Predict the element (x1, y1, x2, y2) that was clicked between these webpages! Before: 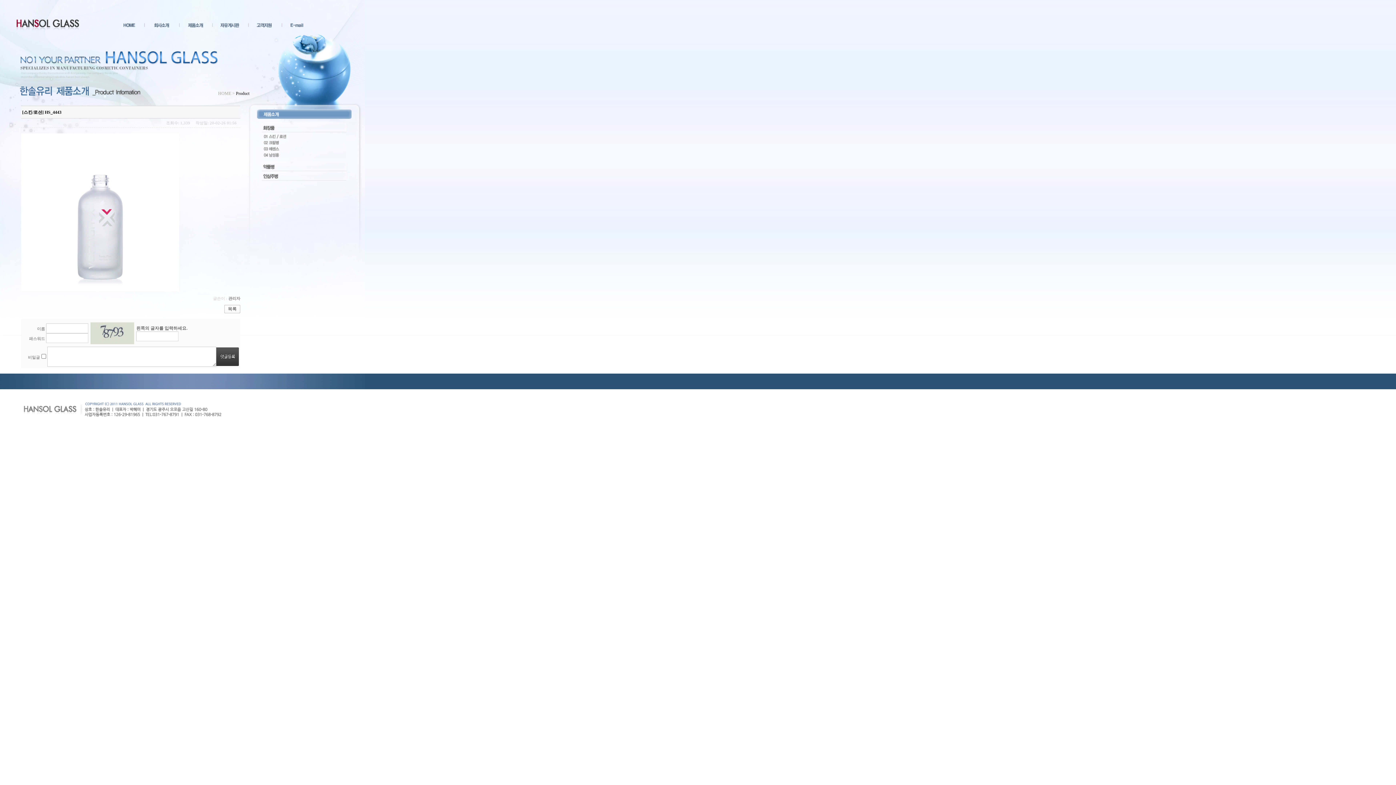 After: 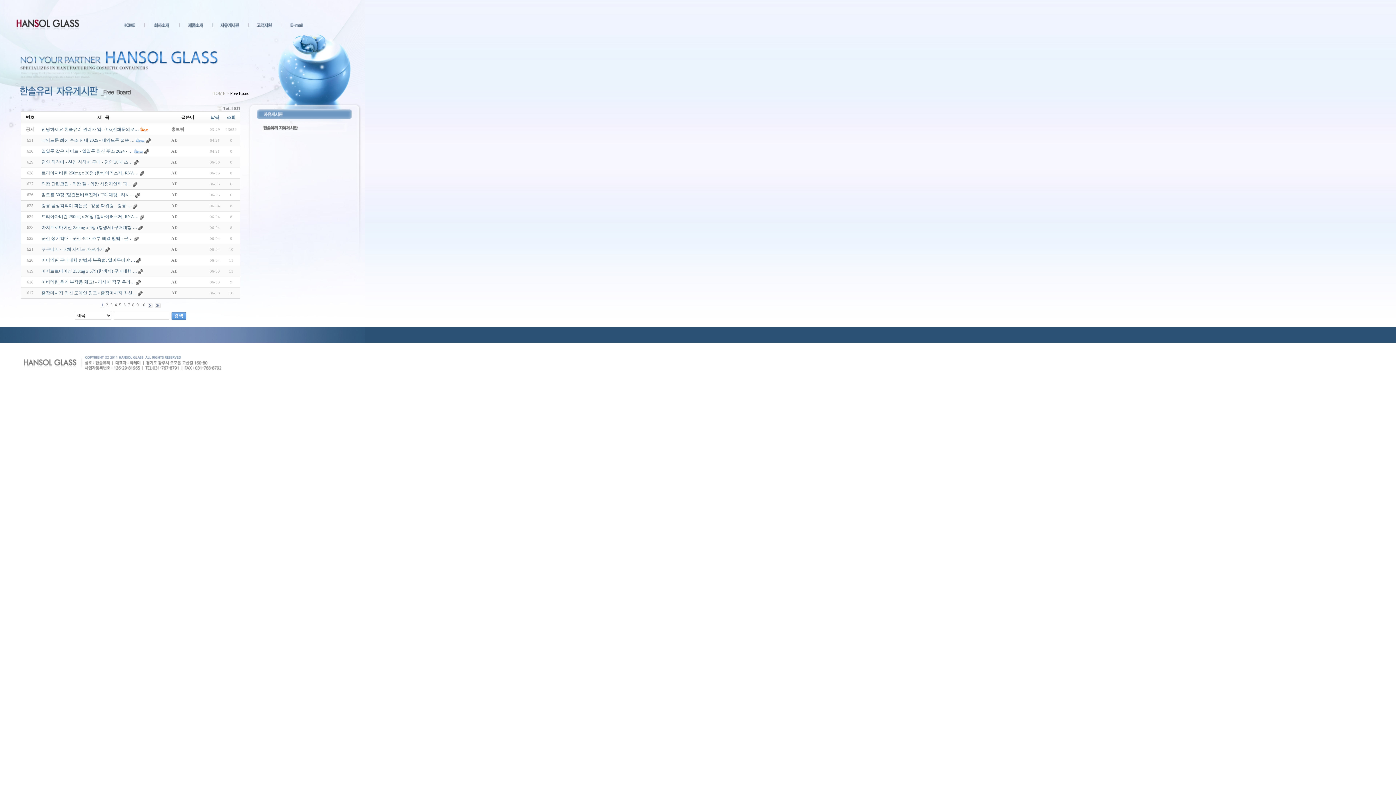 Action: bbox: (212, 23, 248, 28)